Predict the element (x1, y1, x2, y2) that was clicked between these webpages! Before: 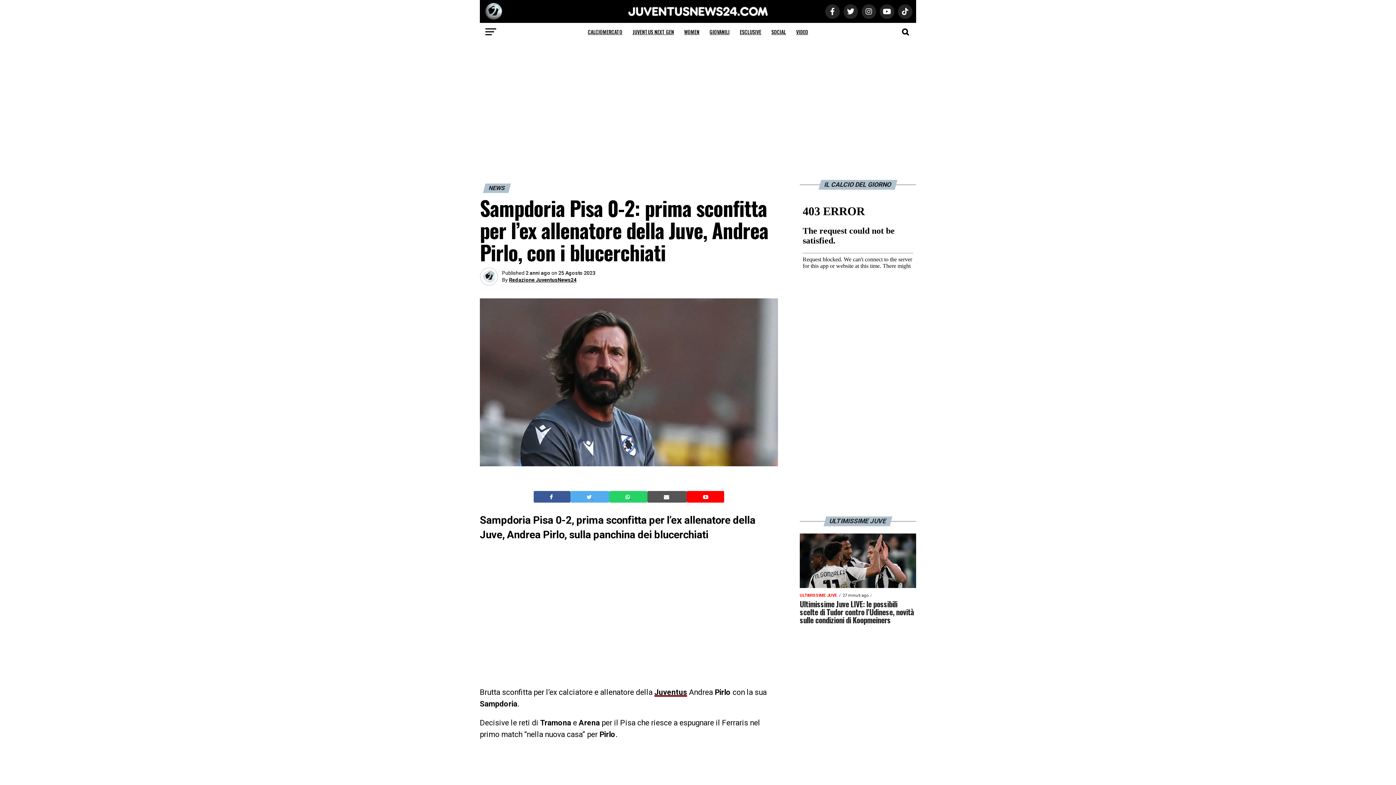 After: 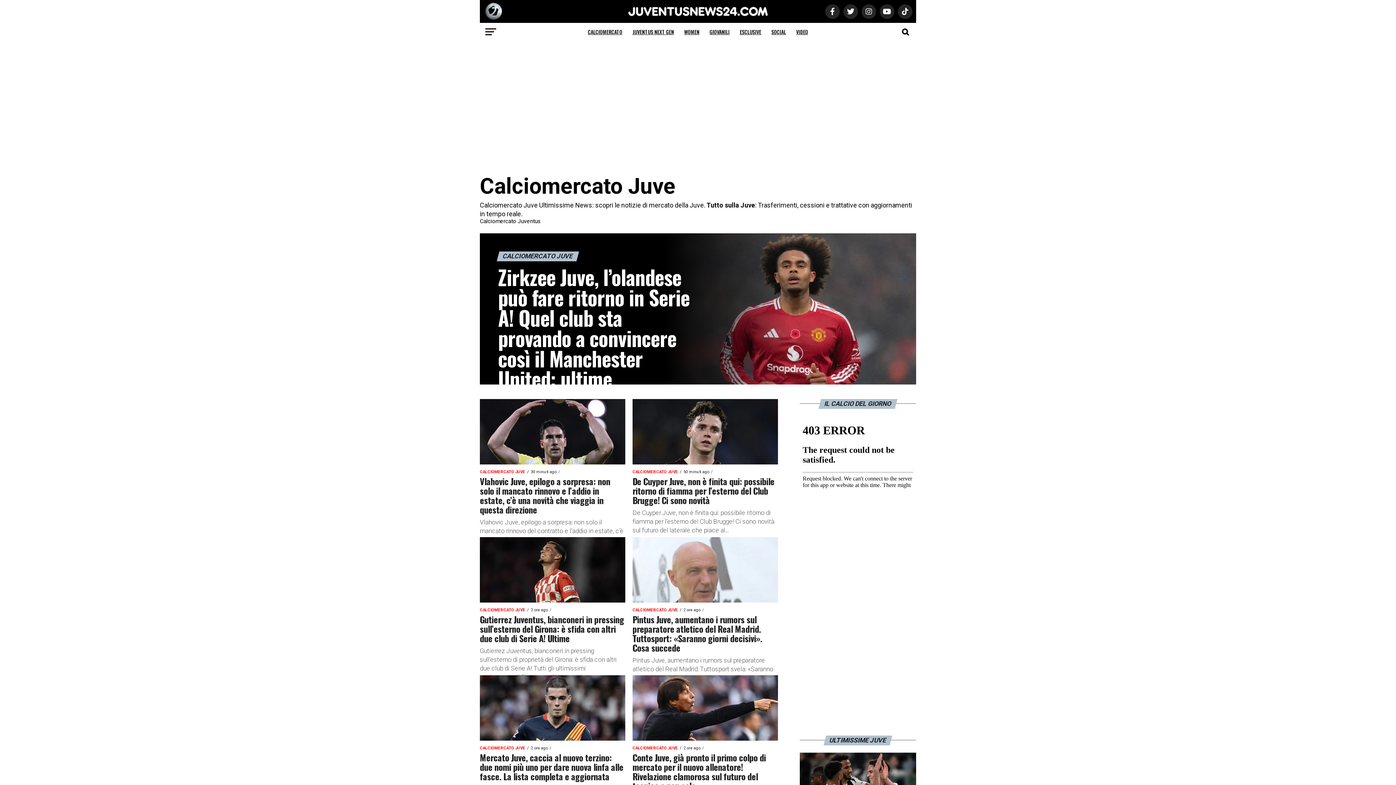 Action: bbox: (654, 688, 687, 696) label: Juventus